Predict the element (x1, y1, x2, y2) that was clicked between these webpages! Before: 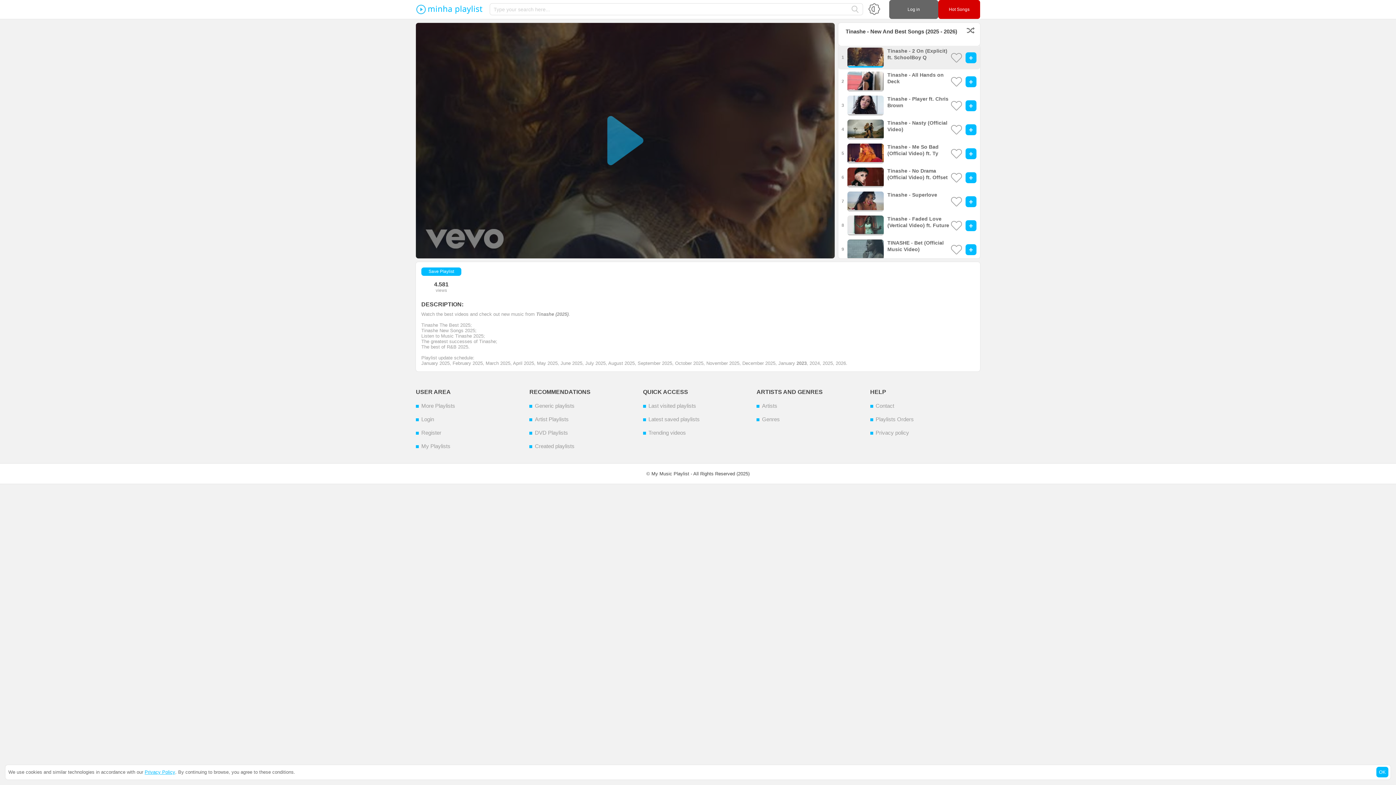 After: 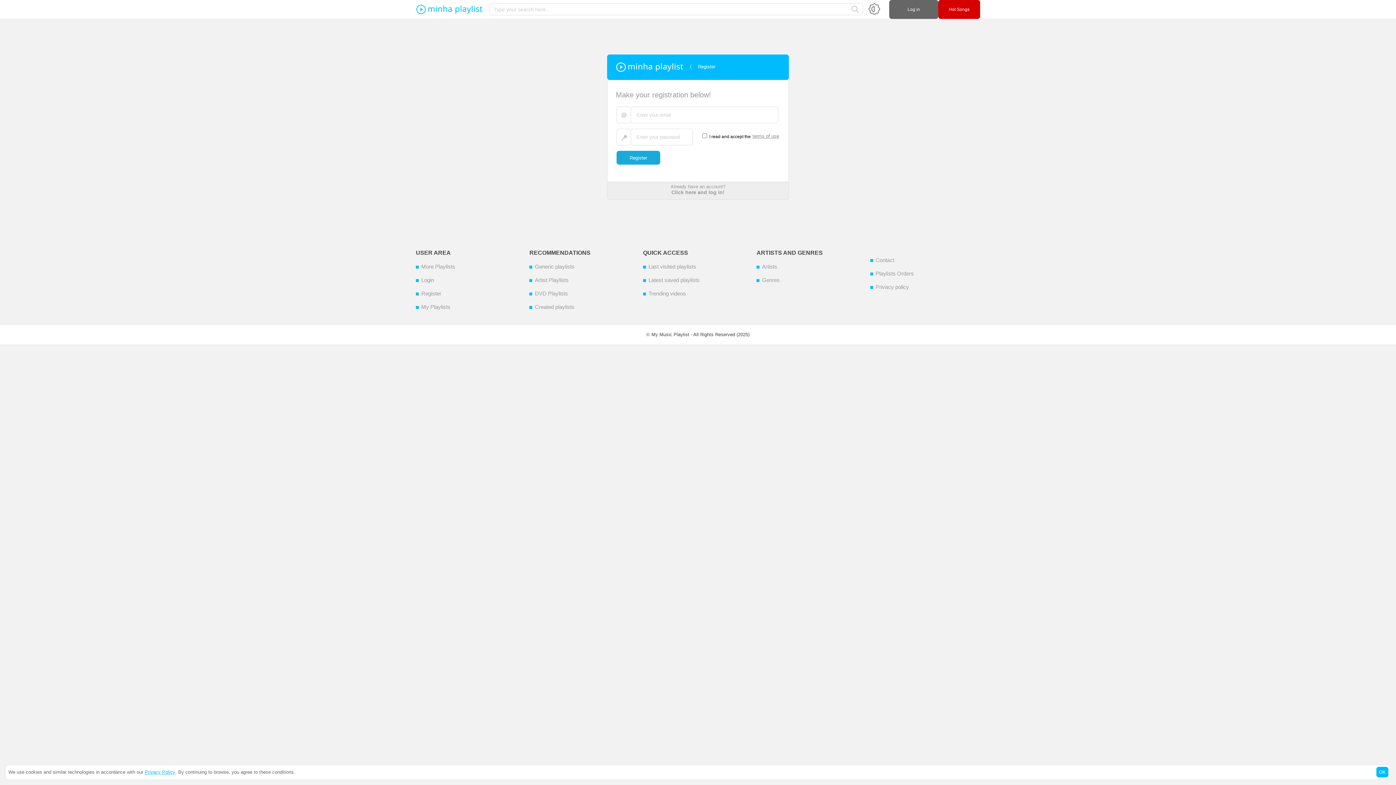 Action: label: My Playlists bbox: (416, 439, 450, 453)